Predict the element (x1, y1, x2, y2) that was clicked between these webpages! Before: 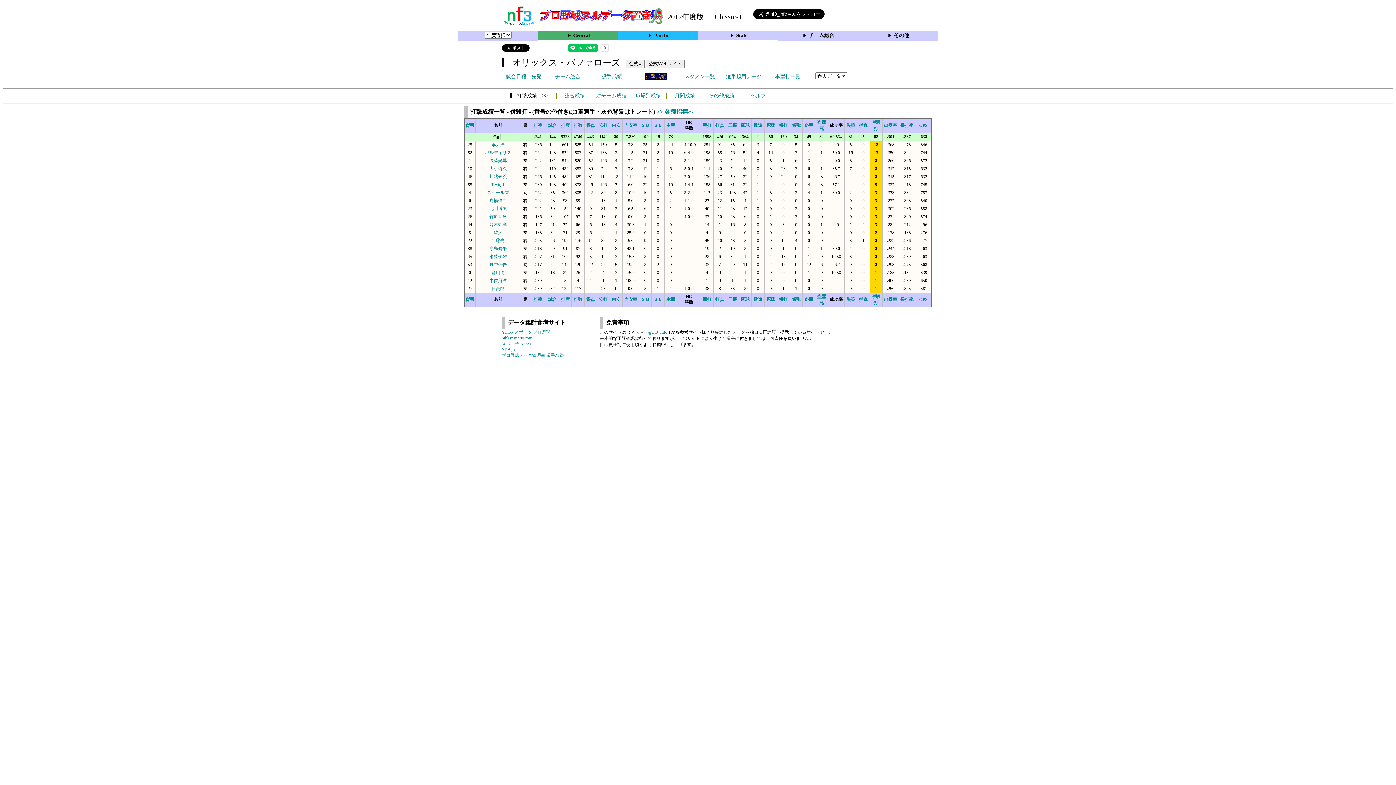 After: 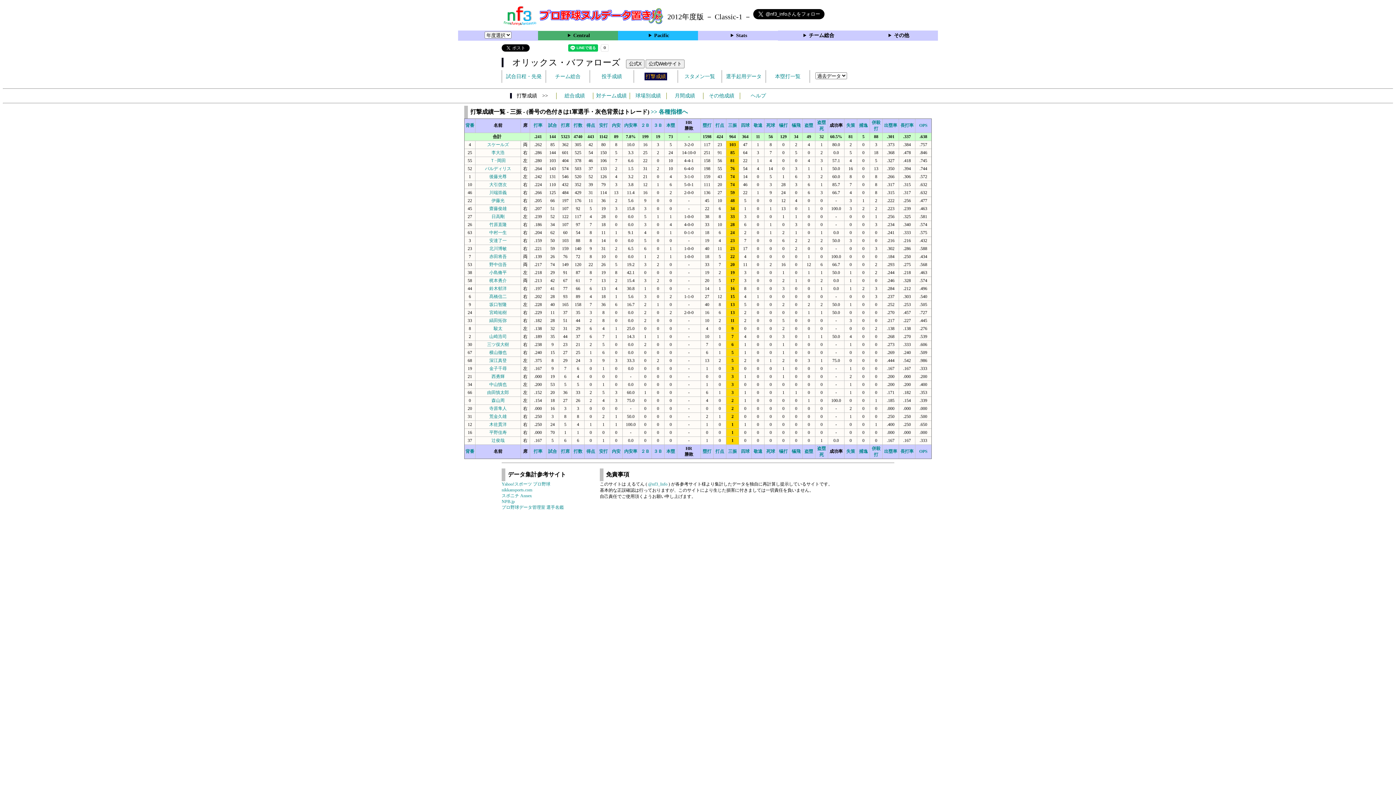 Action: bbox: (728, 122, 737, 128) label: 三振